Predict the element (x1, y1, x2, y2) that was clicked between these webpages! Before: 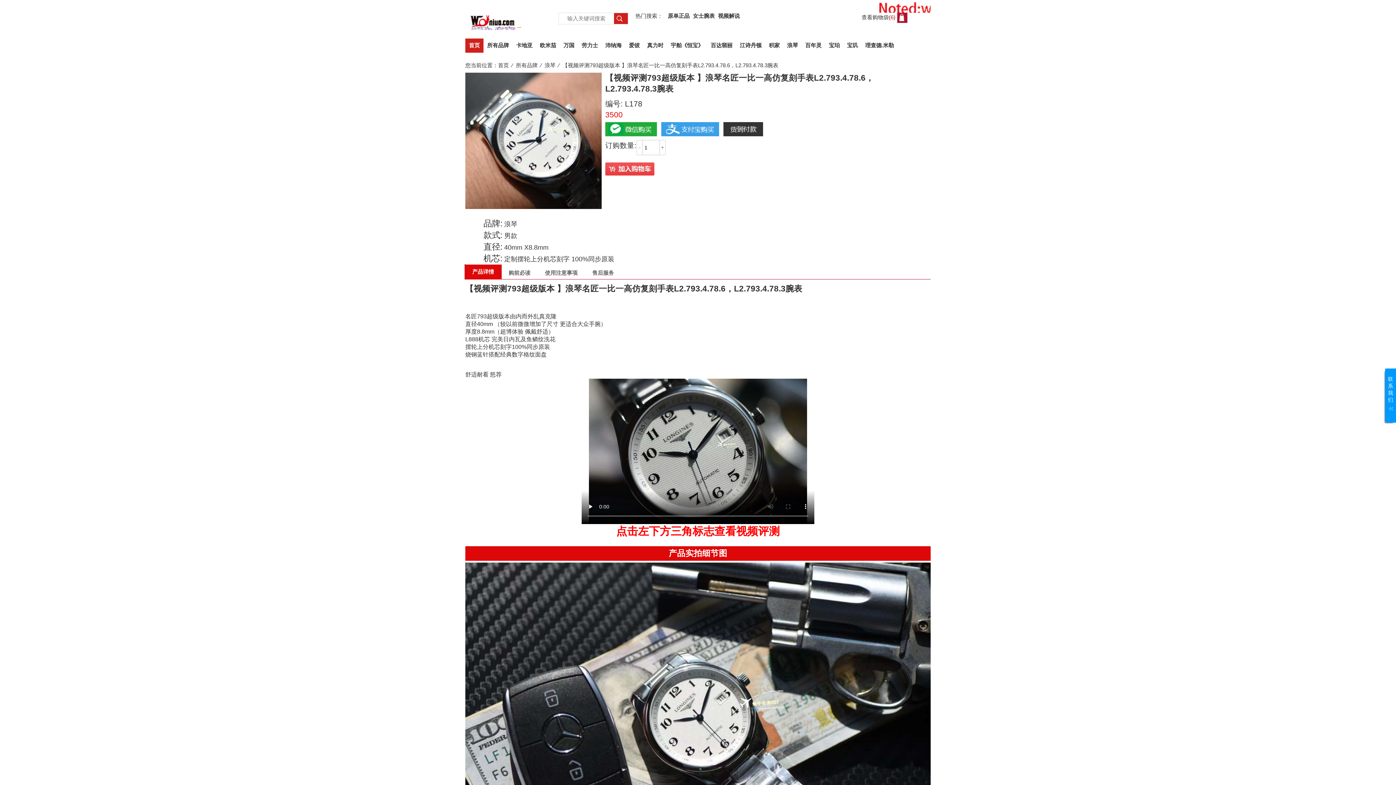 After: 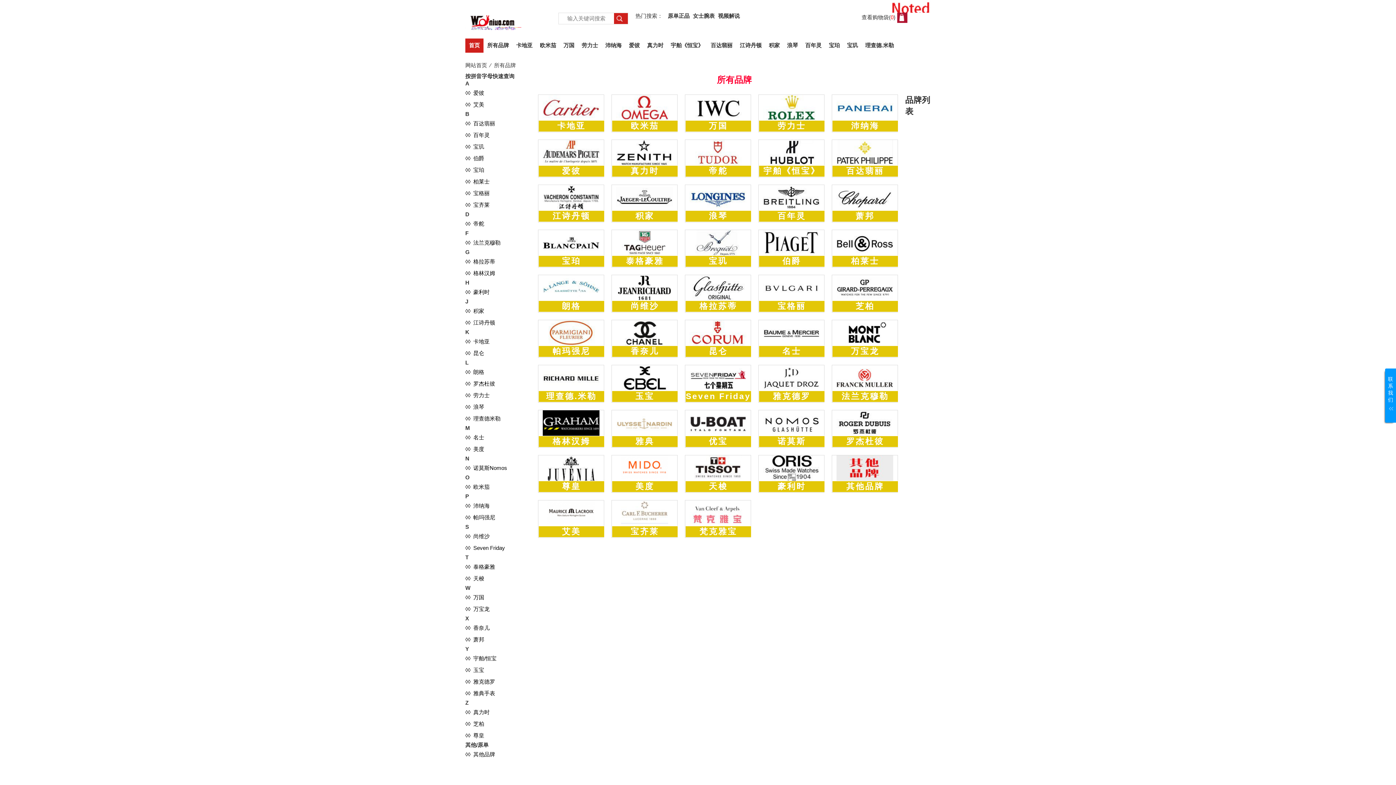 Action: bbox: (483, 38, 512, 52) label: 所有品牌